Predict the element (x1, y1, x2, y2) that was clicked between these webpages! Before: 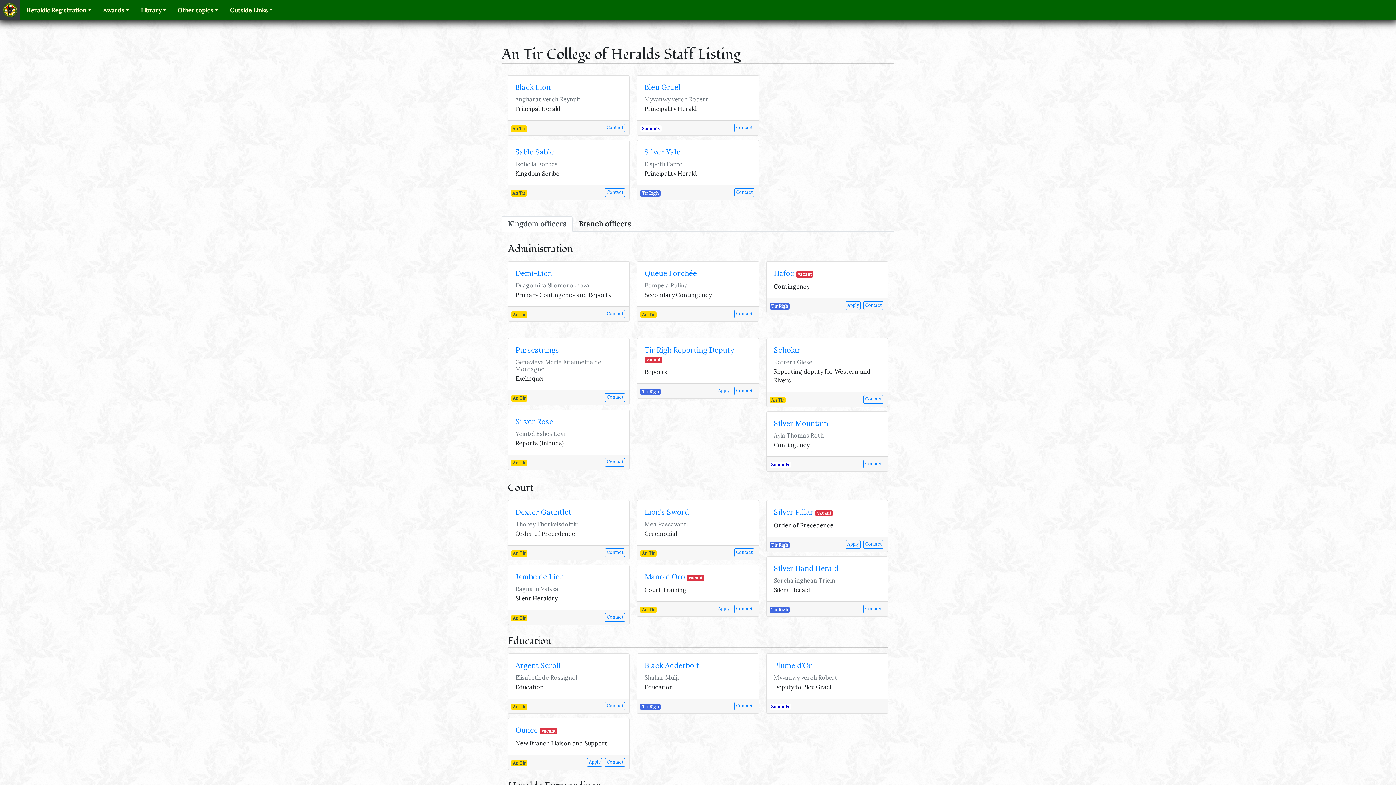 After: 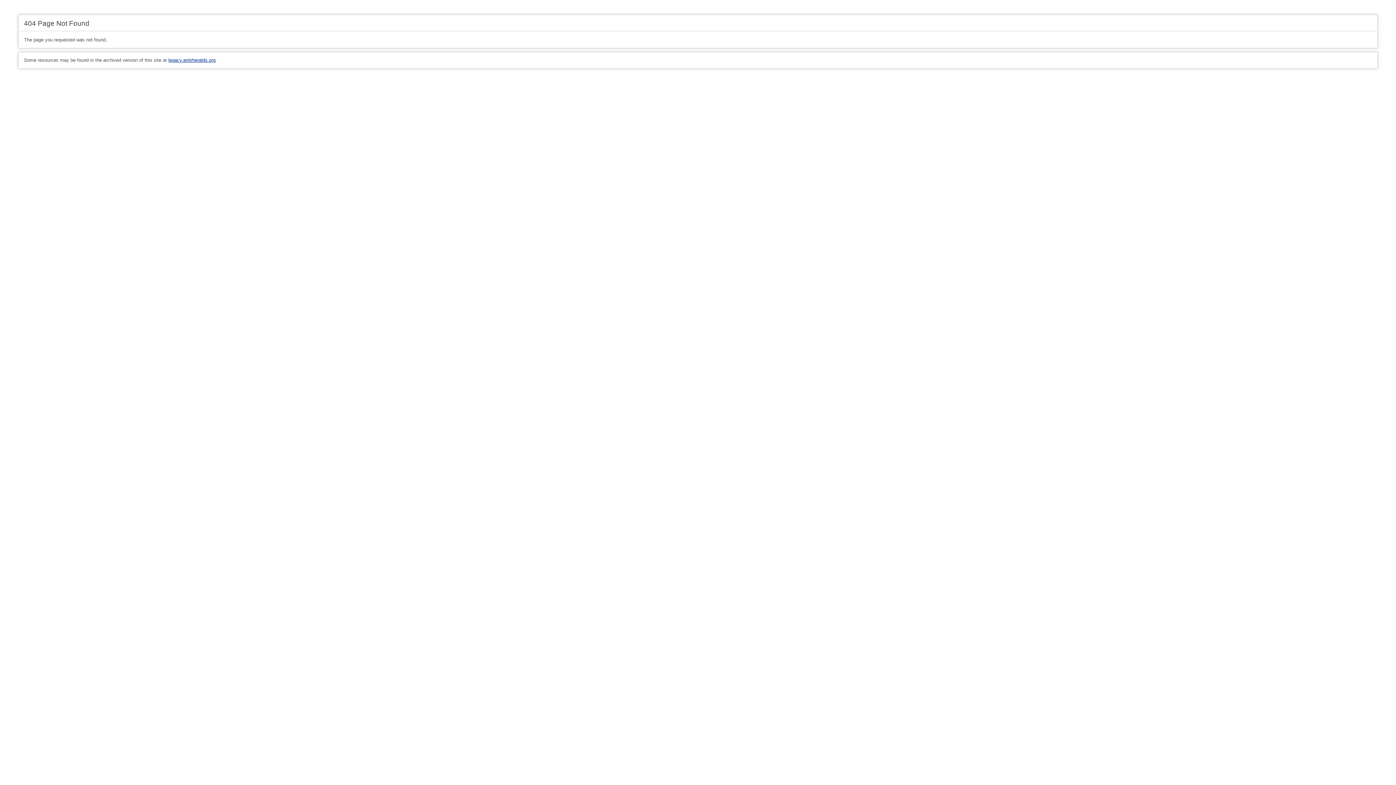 Action: bbox: (845, 301, 860, 310) label: Apply